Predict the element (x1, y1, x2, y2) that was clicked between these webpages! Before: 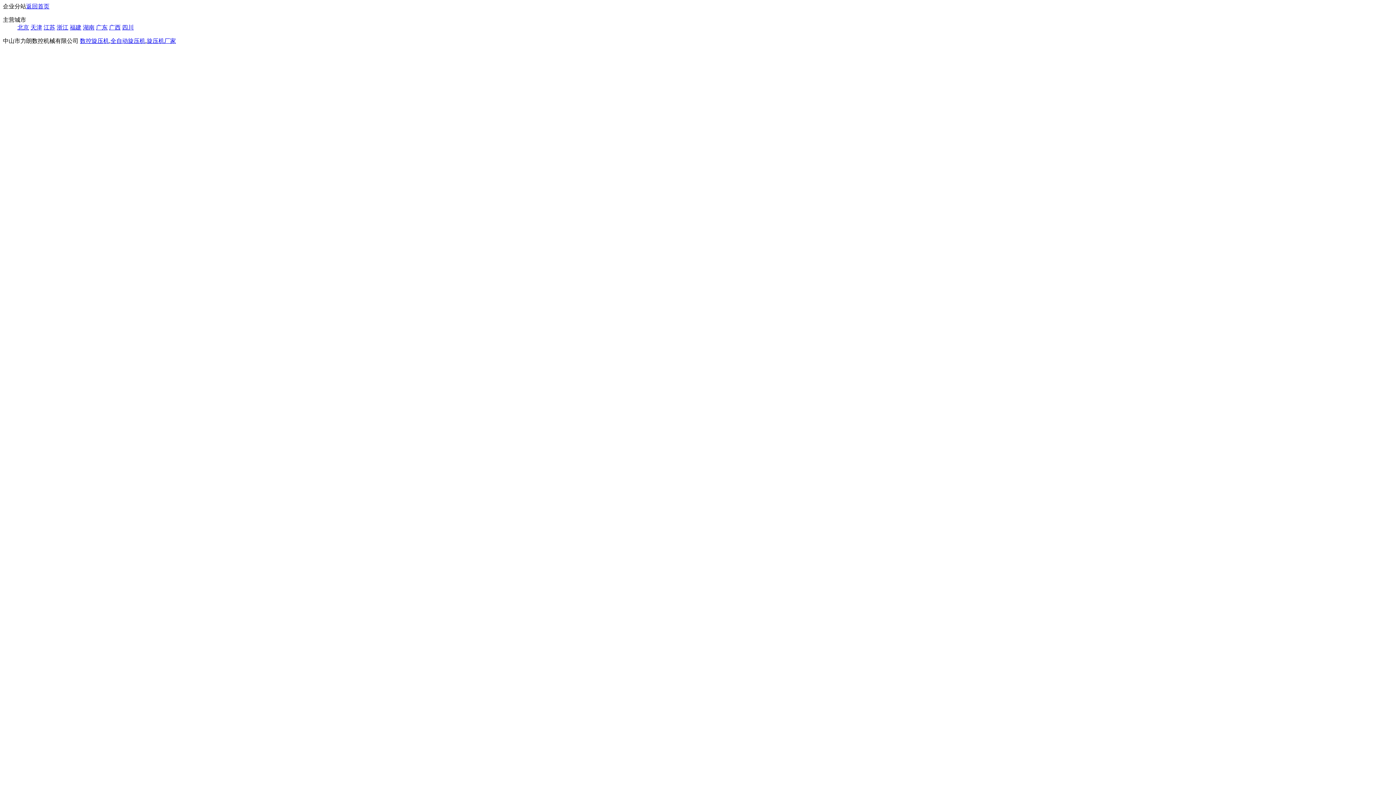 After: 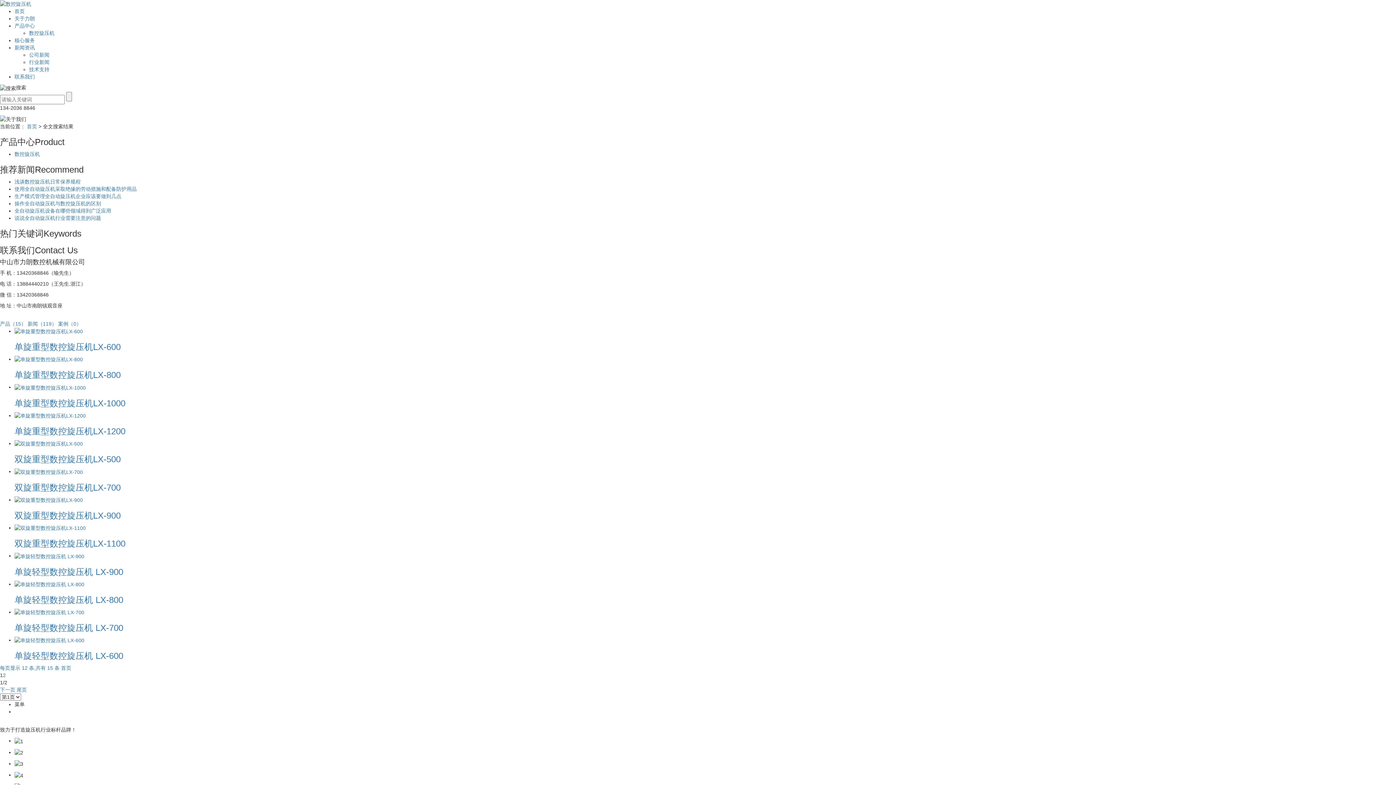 Action: label: 数控旋压机 bbox: (80, 37, 109, 44)